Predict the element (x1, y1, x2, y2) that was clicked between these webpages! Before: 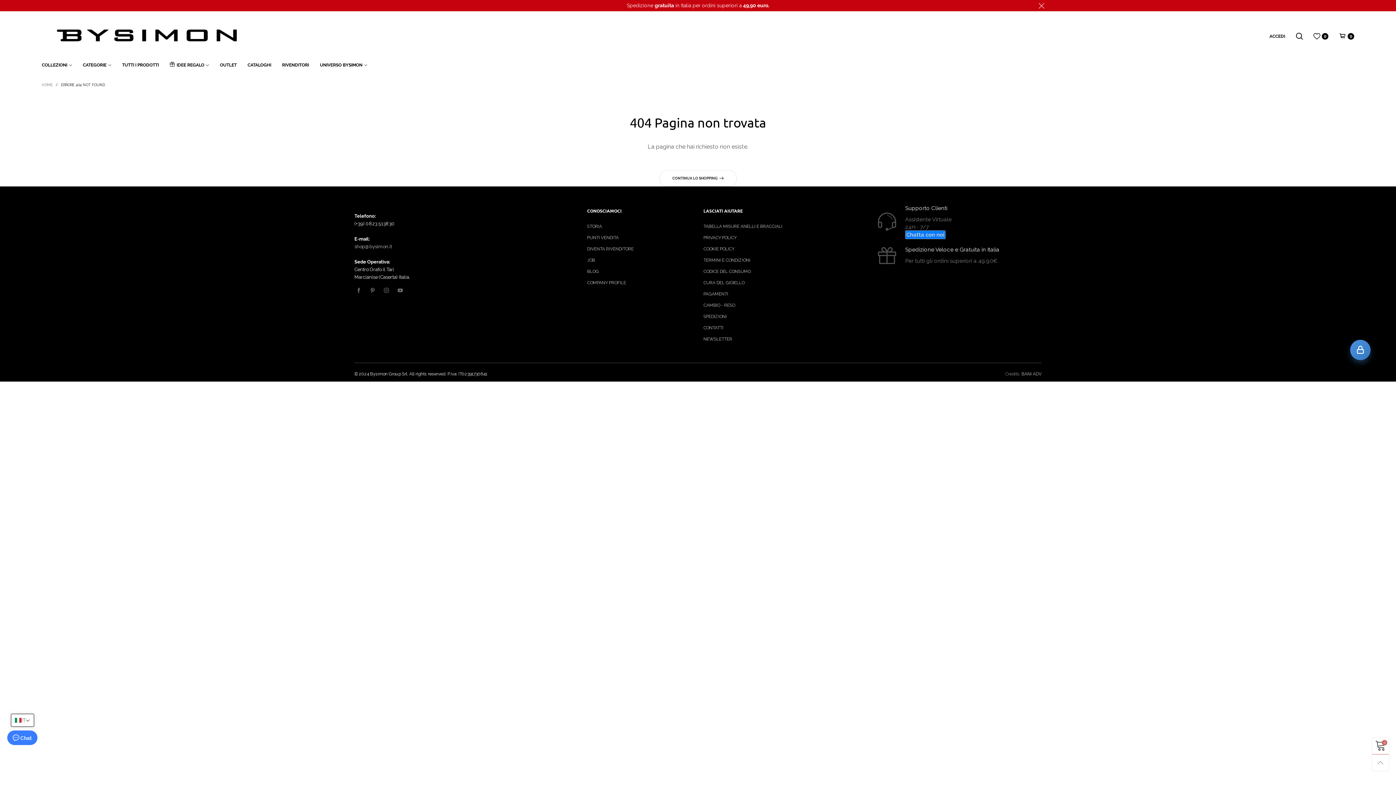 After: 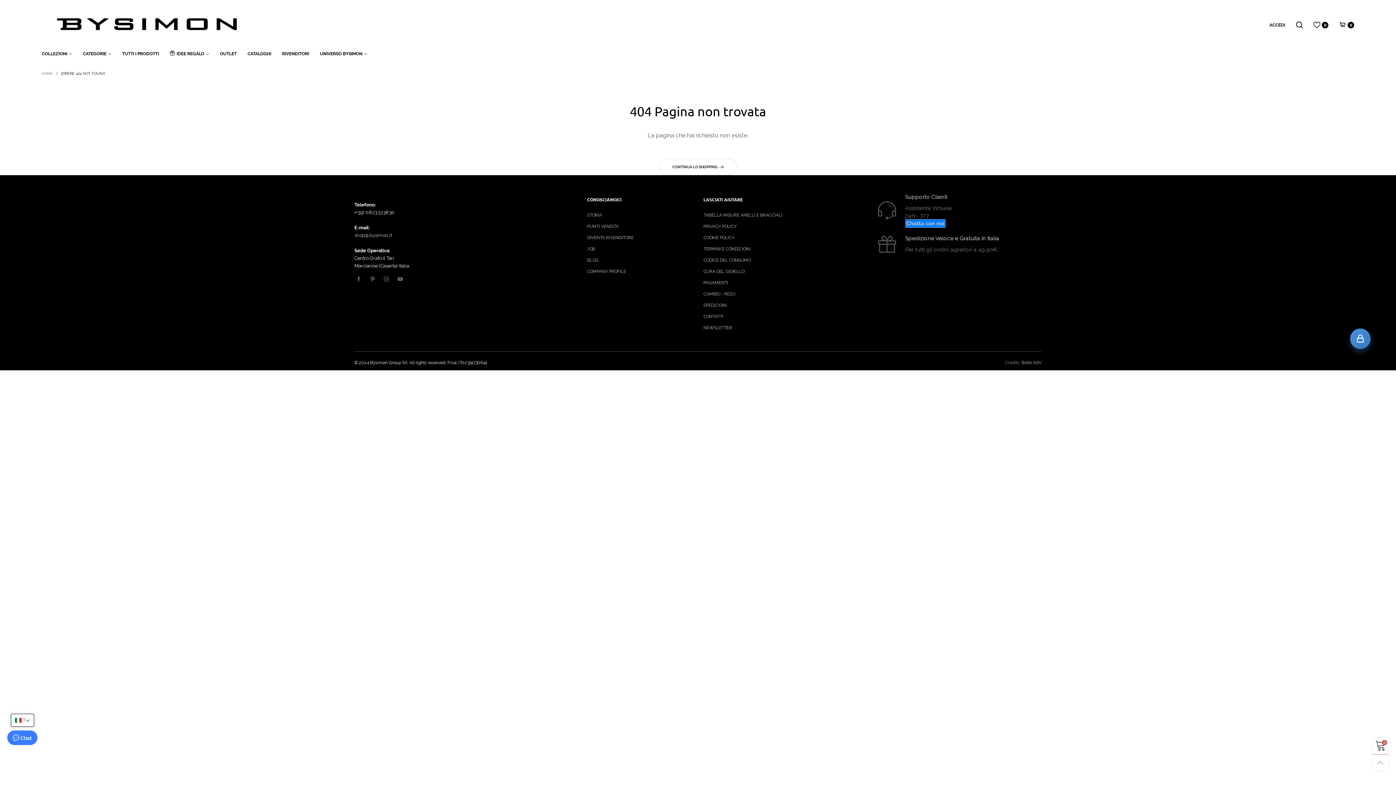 Action: bbox: (1036, 0, 1047, 11)